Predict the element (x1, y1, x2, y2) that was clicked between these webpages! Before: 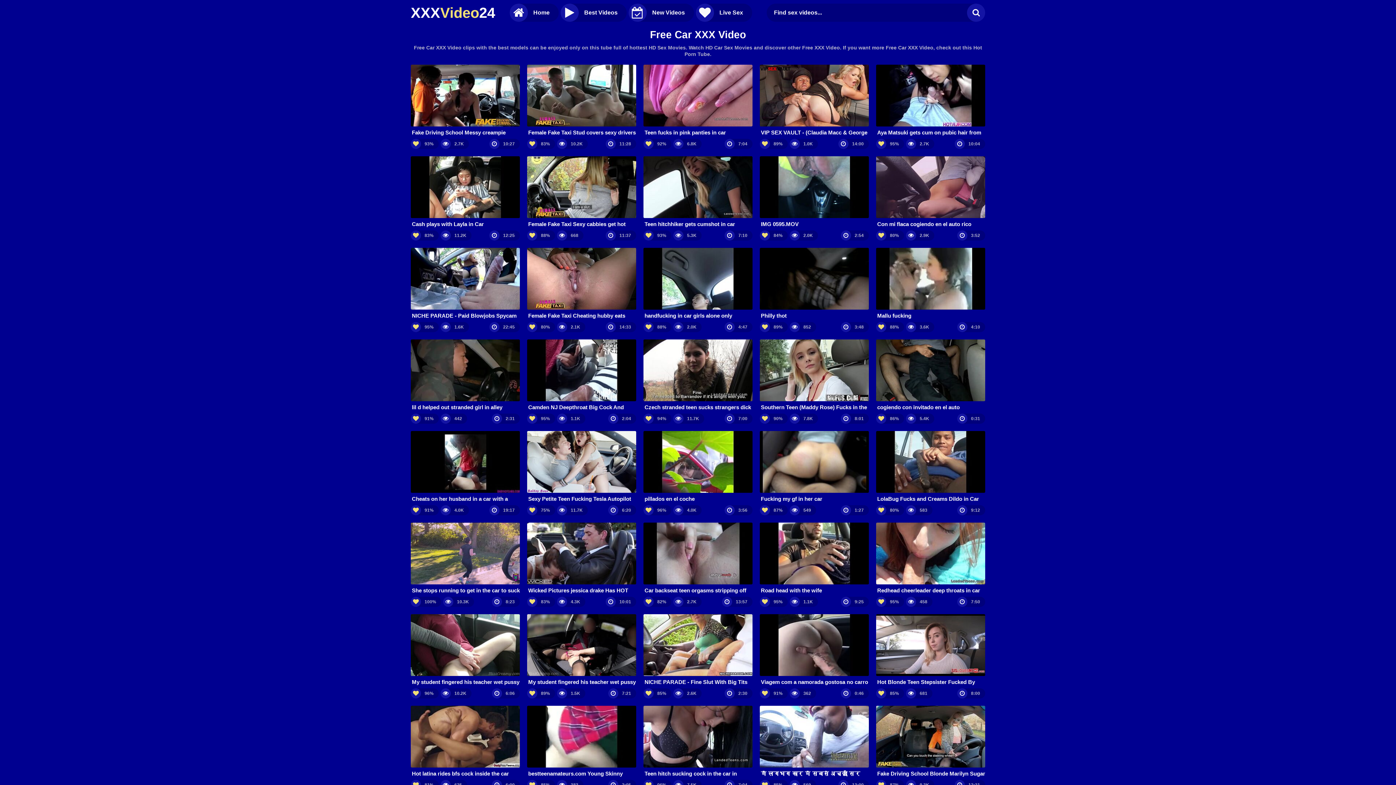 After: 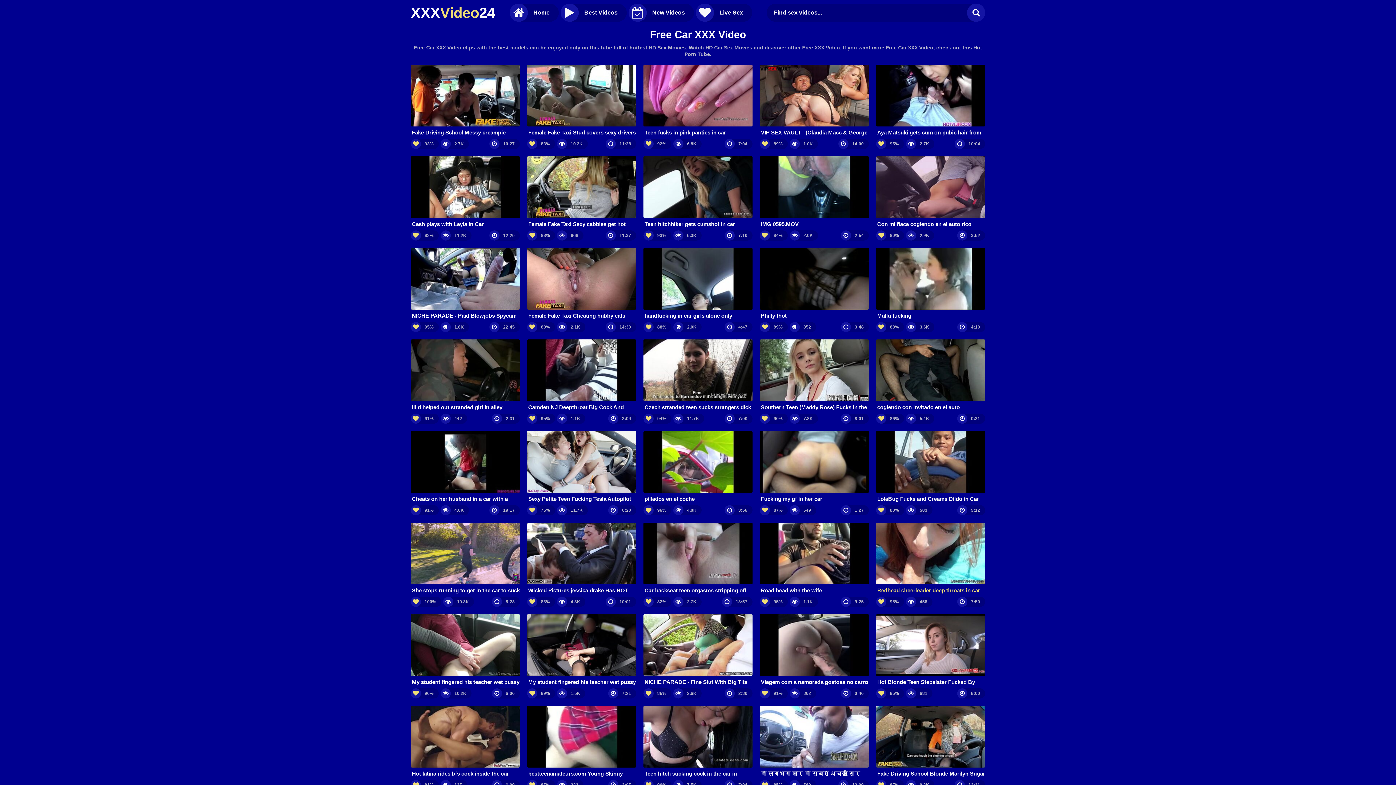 Action: label: Redhead cheerleader deep throats in car POV bbox: (876, 522, 985, 594)